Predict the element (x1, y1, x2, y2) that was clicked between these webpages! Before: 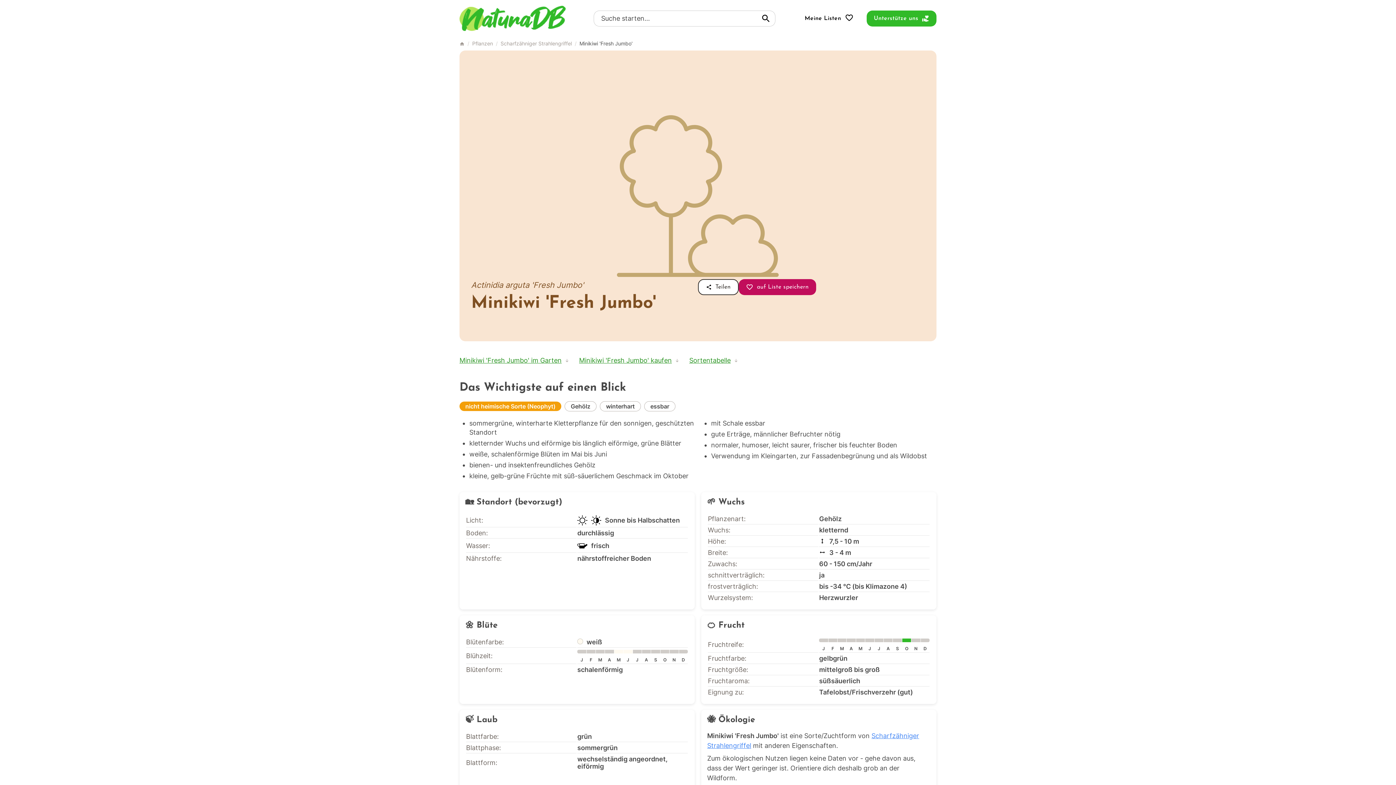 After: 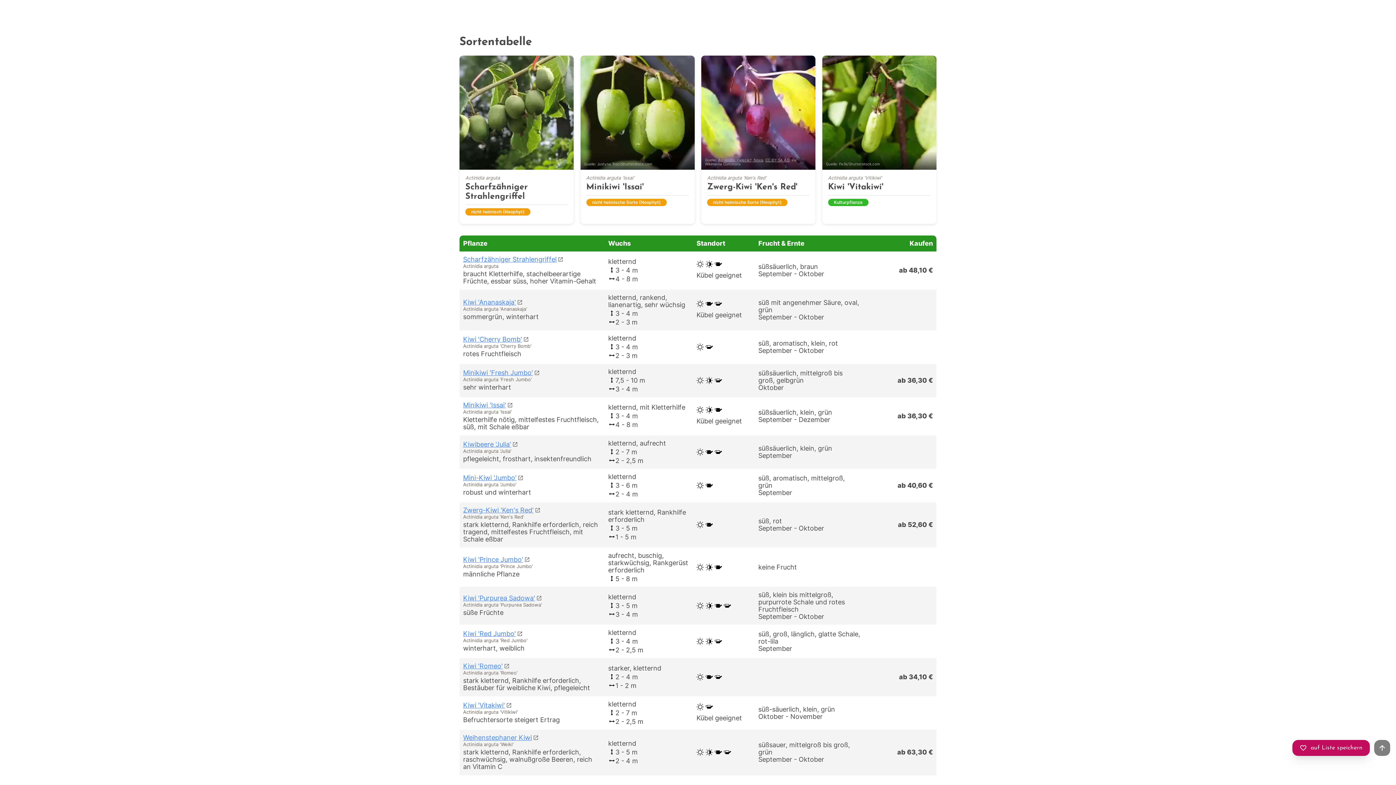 Action: bbox: (689, 356, 730, 364) label: Sortentabelle